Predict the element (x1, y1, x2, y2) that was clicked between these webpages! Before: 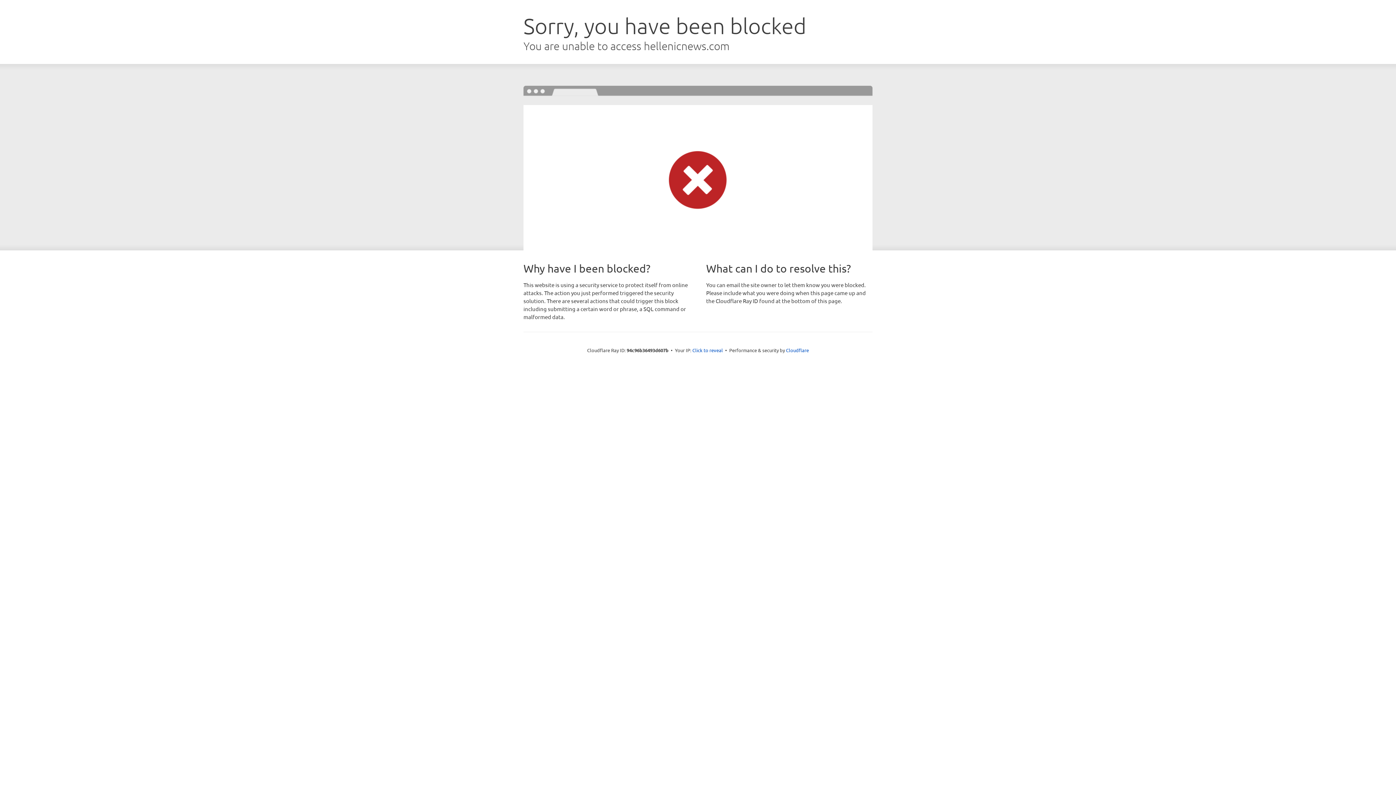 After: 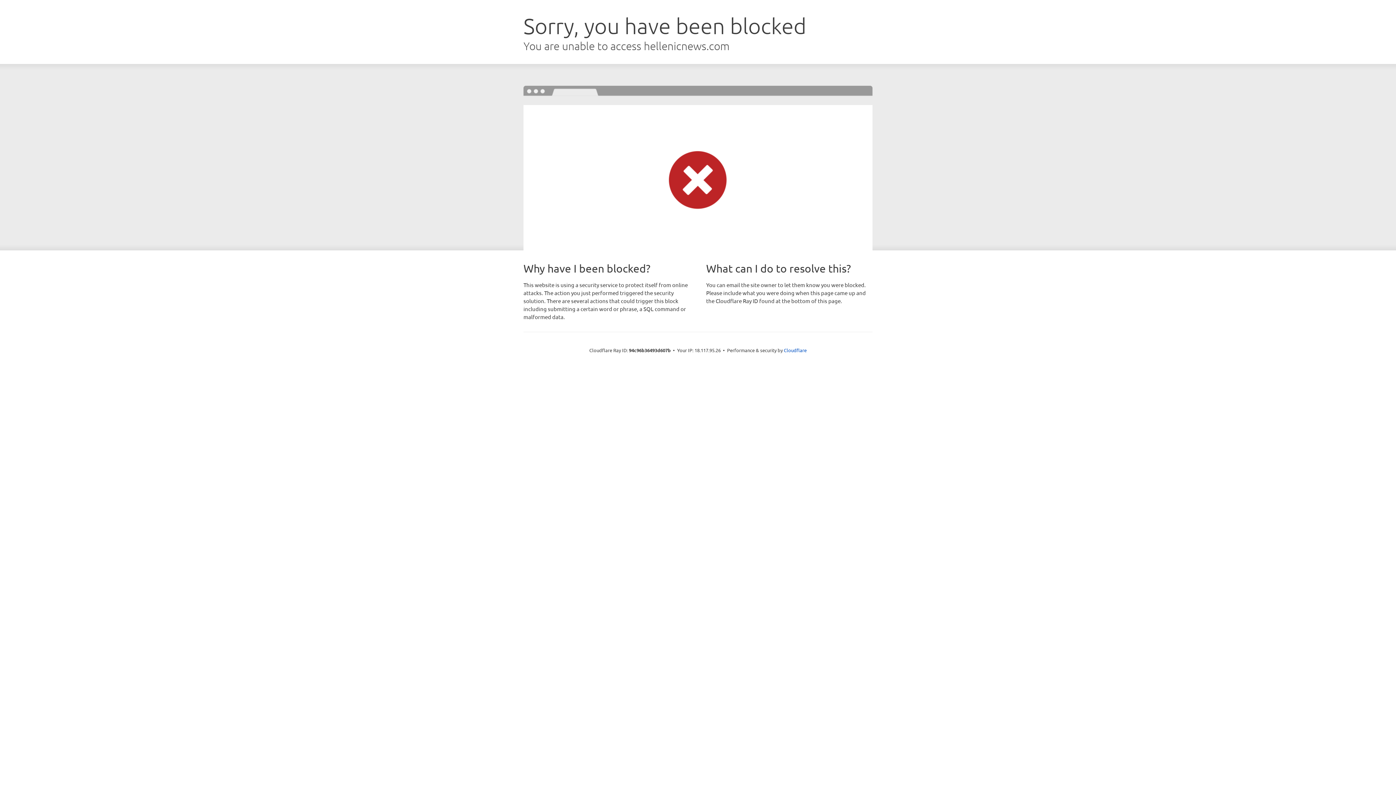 Action: label: Click to reveal bbox: (692, 346, 723, 353)